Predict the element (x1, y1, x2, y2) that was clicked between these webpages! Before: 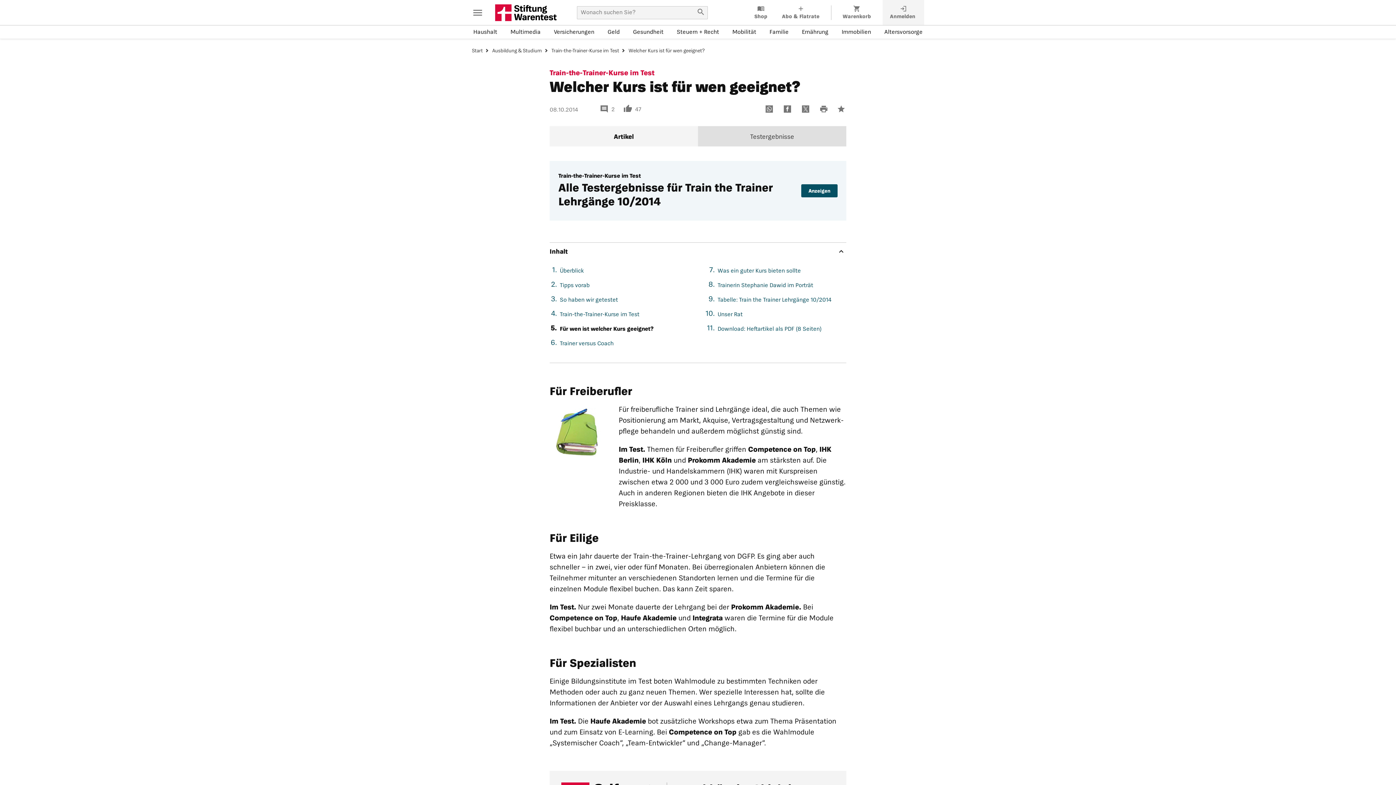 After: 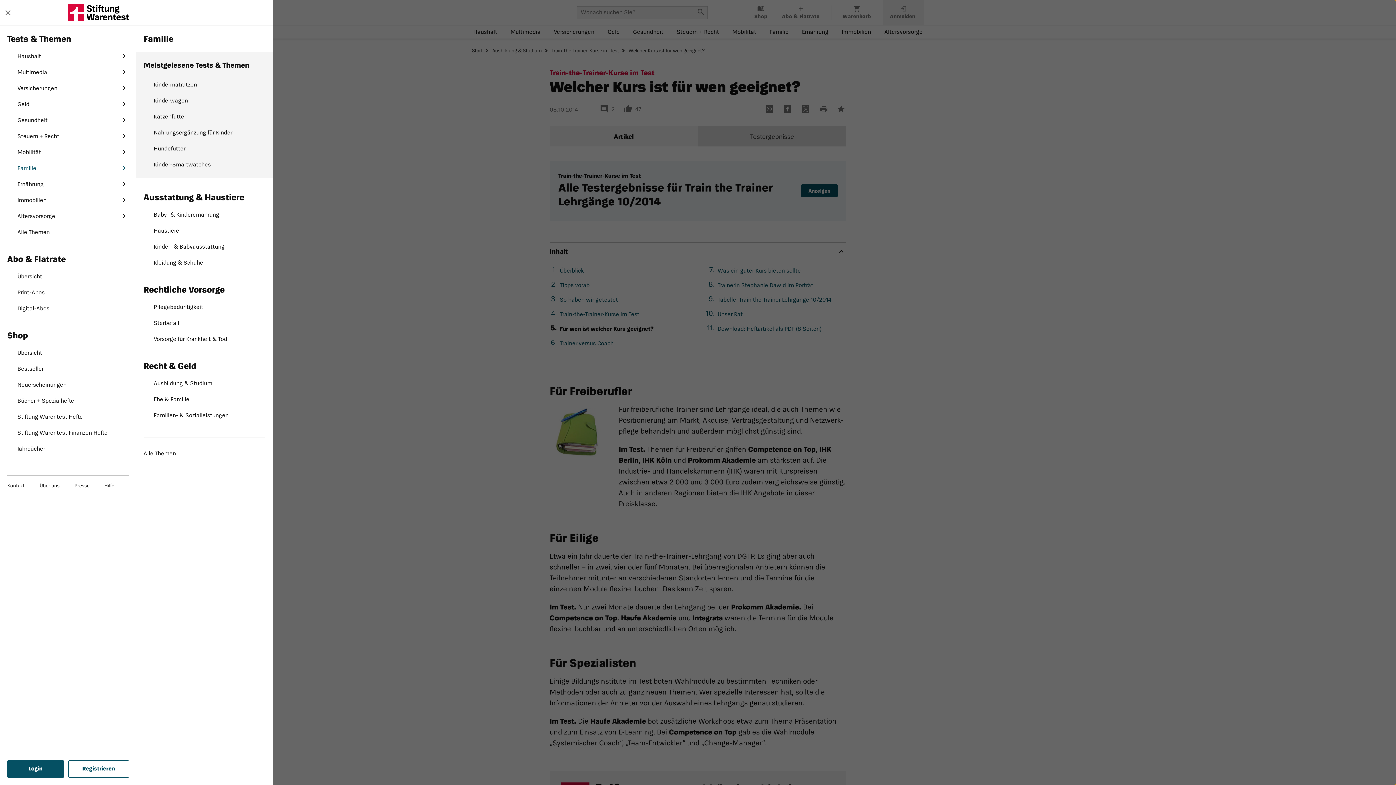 Action: label: Familie-Menü öffnen bbox: (768, 26, 790, 38)